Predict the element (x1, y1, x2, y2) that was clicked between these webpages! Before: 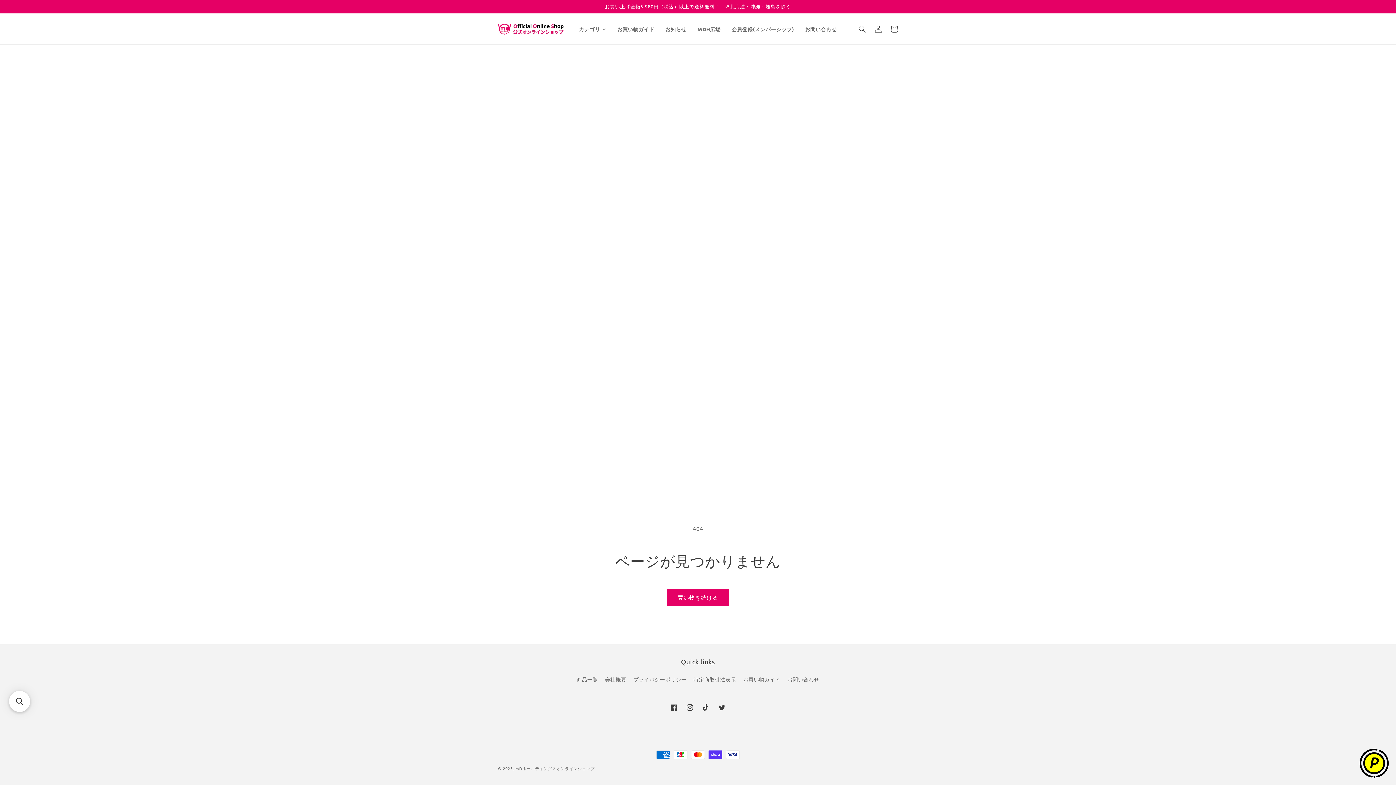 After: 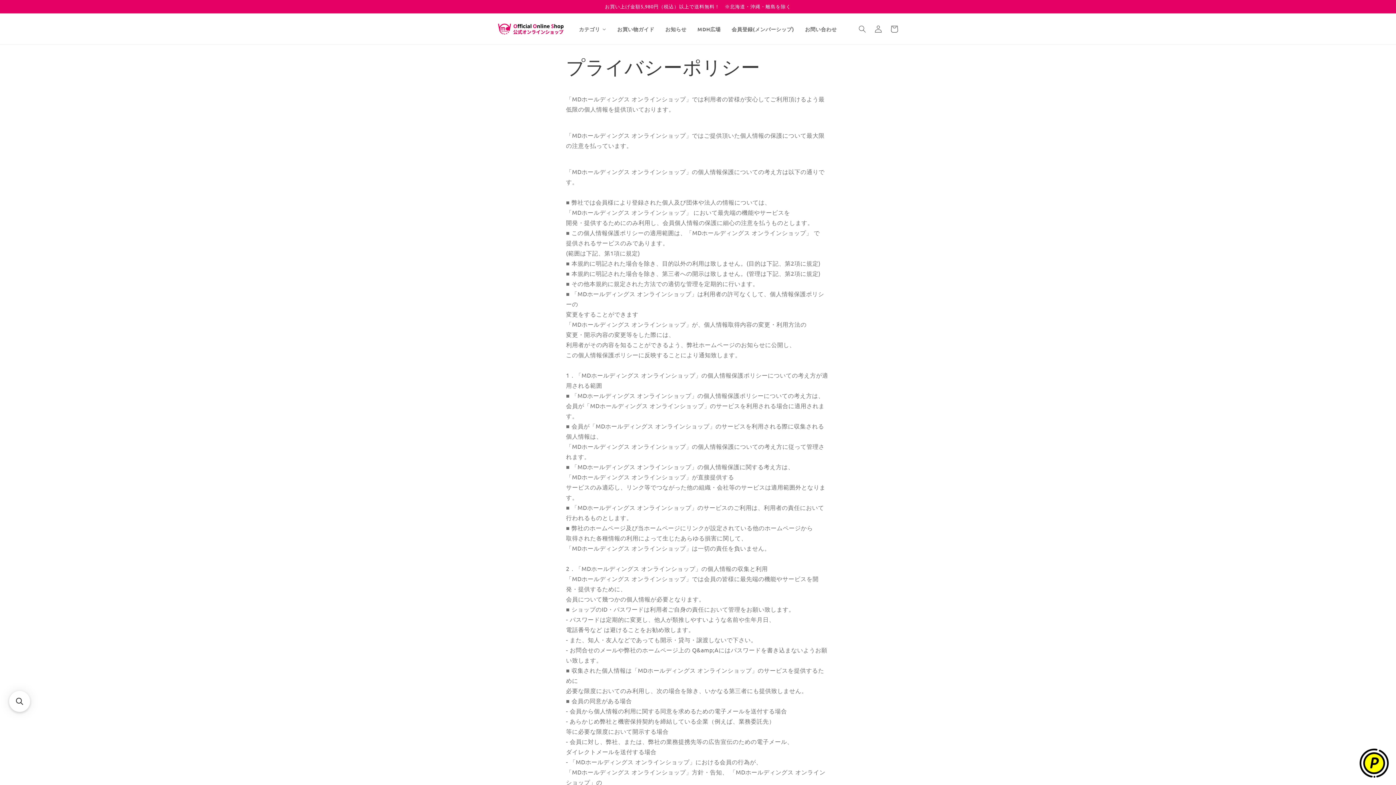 Action: bbox: (633, 673, 686, 686) label: プライバシーポリシー